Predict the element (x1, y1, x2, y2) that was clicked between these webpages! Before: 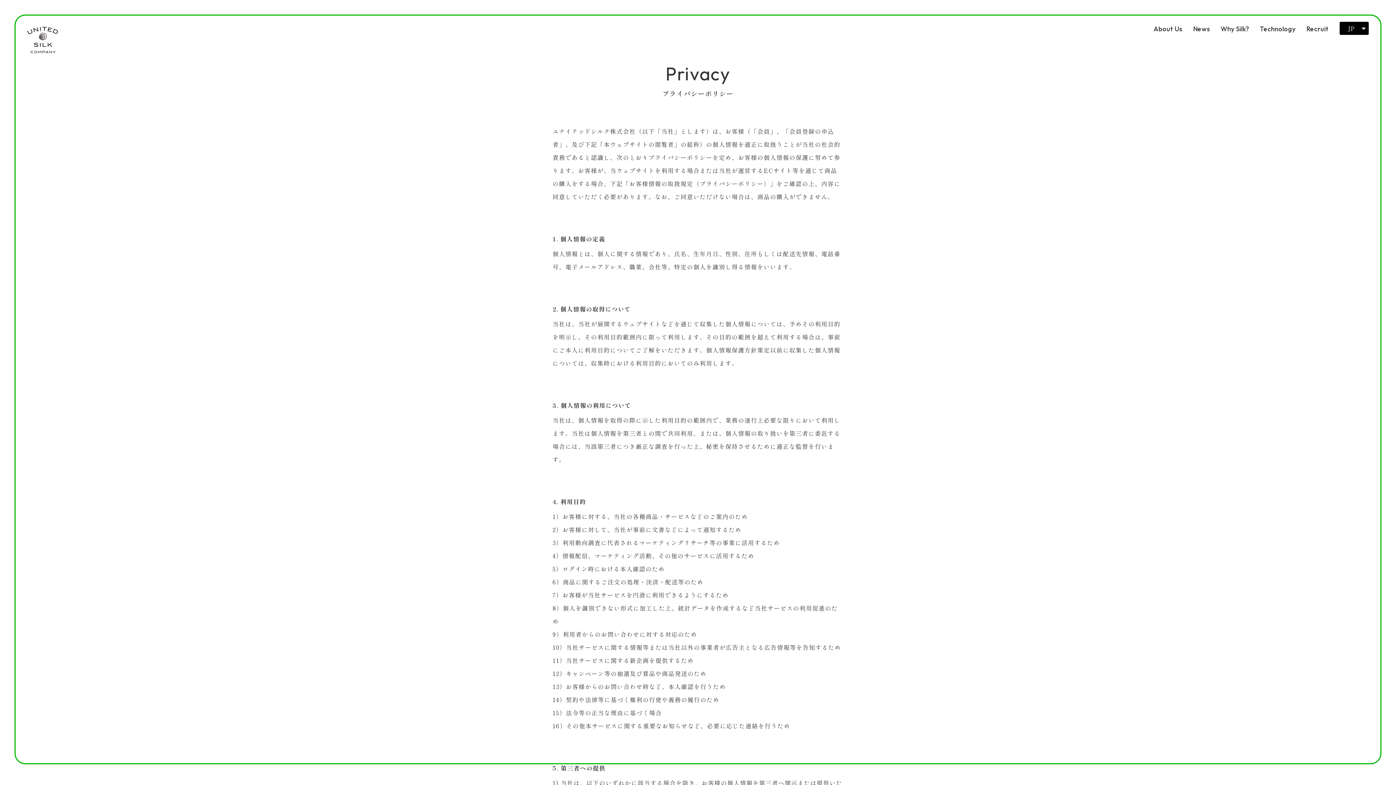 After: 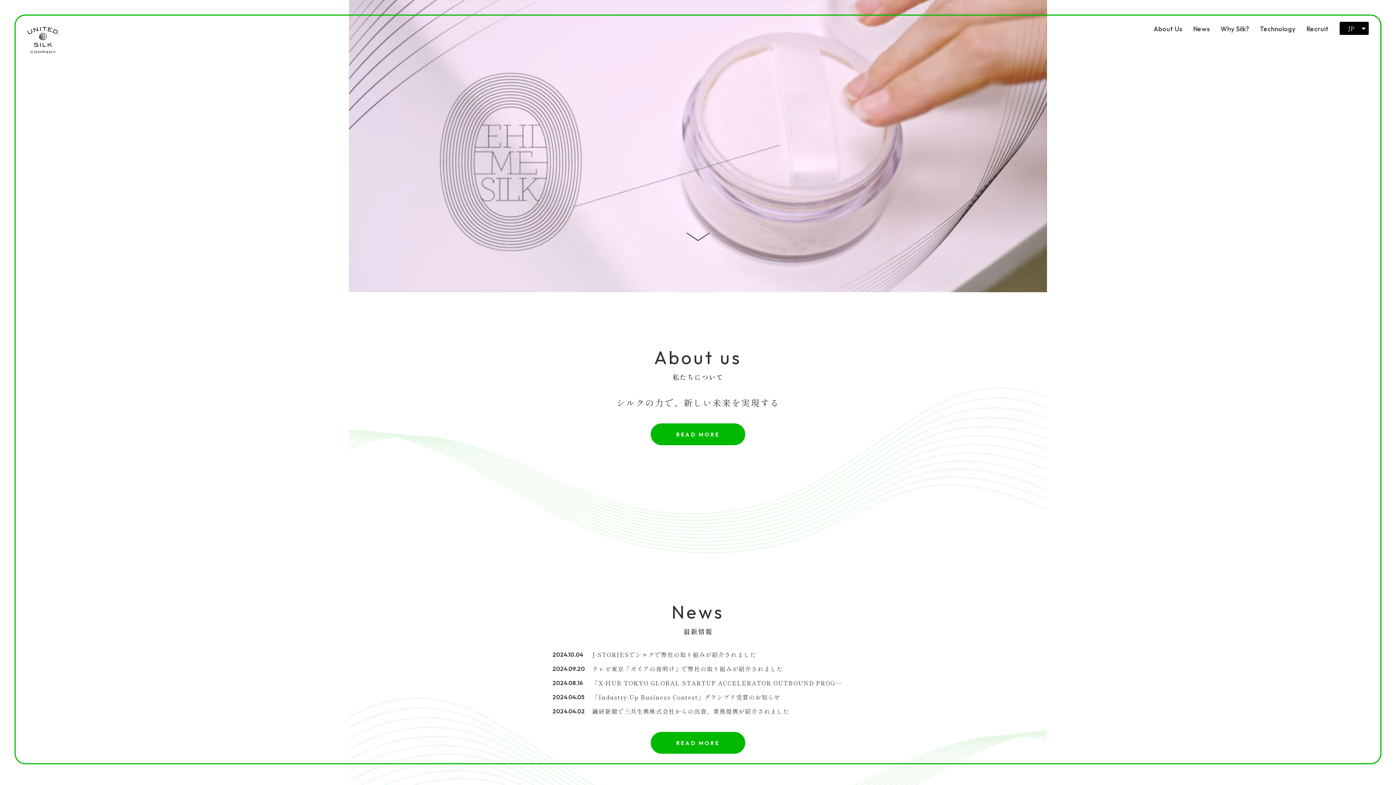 Action: bbox: (27, 46, 57, 54)